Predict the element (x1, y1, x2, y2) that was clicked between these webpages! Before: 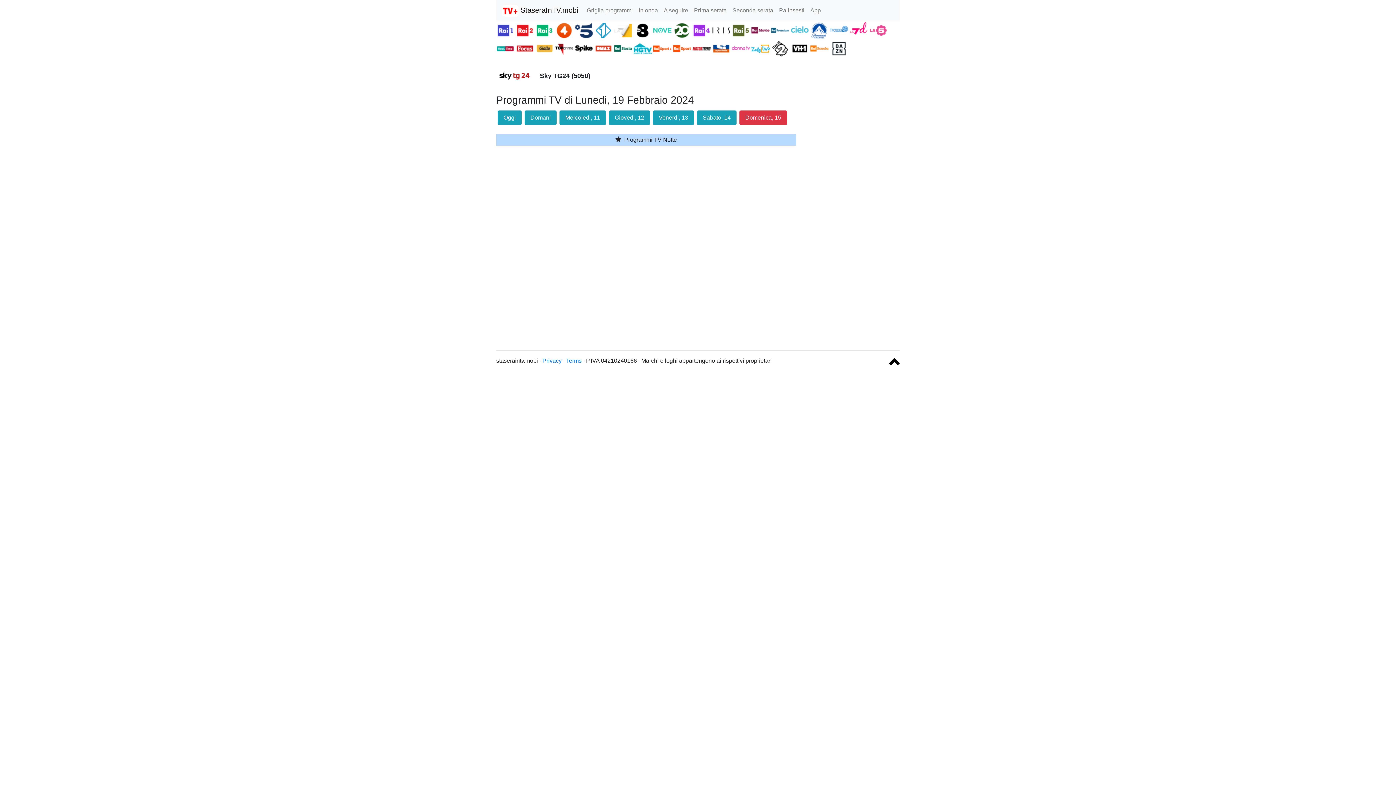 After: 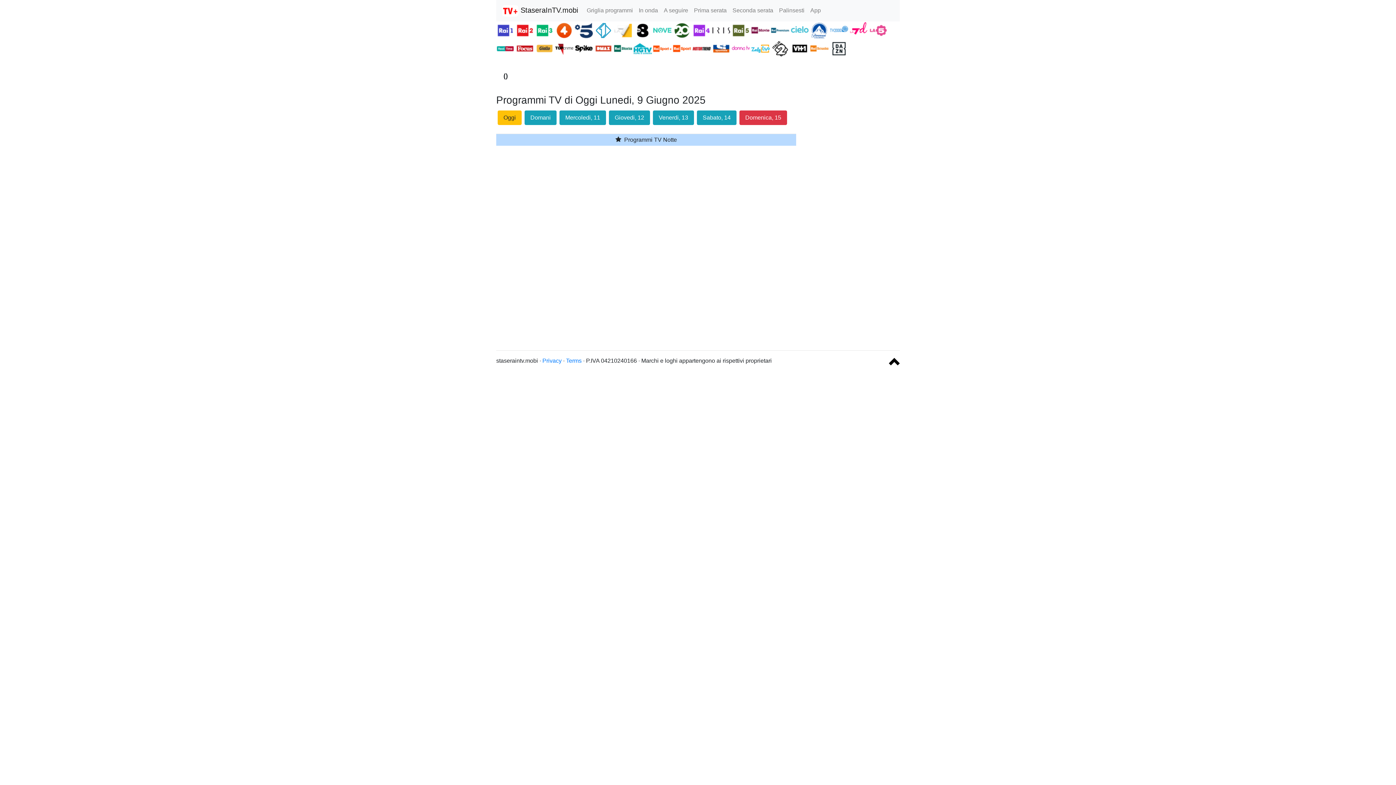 Action: label:   bbox: (751, 45, 771, 51)